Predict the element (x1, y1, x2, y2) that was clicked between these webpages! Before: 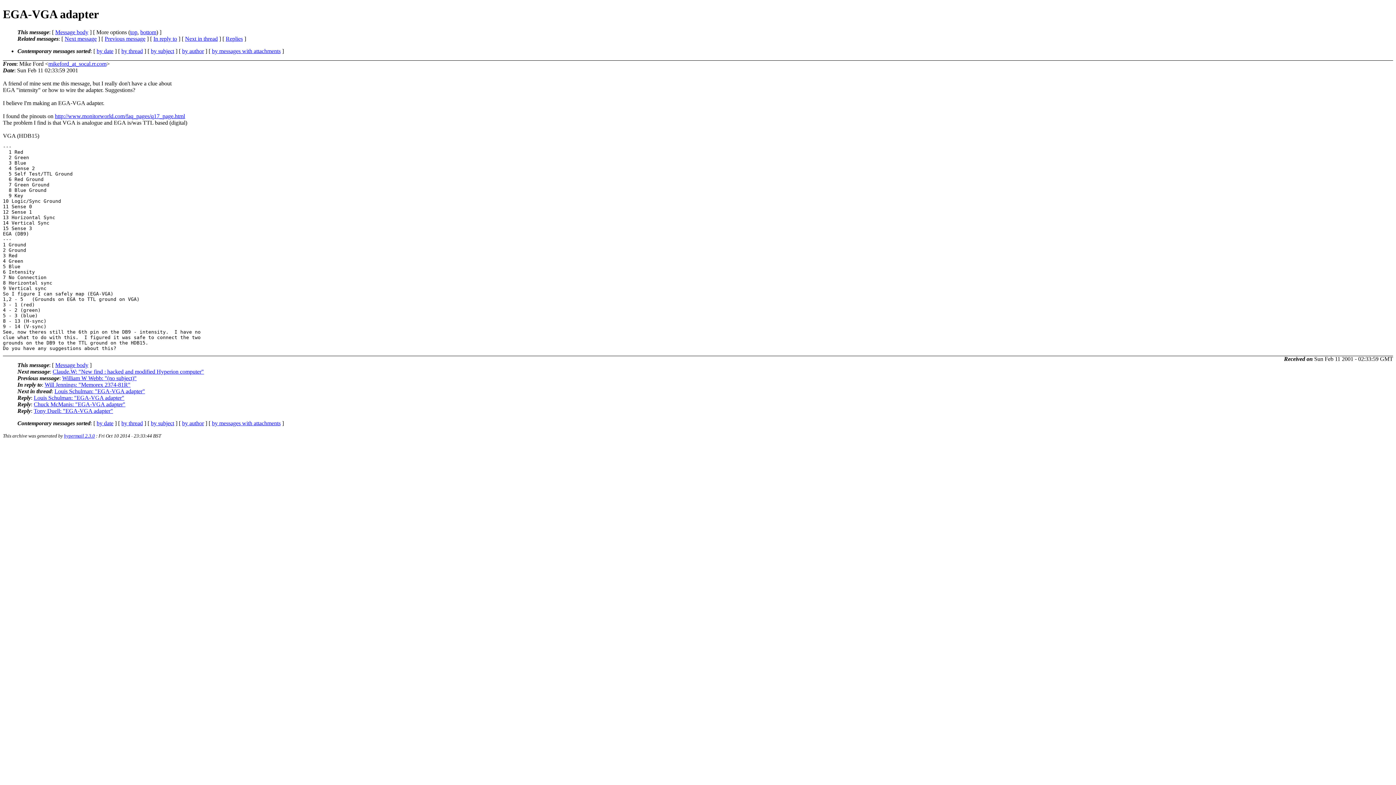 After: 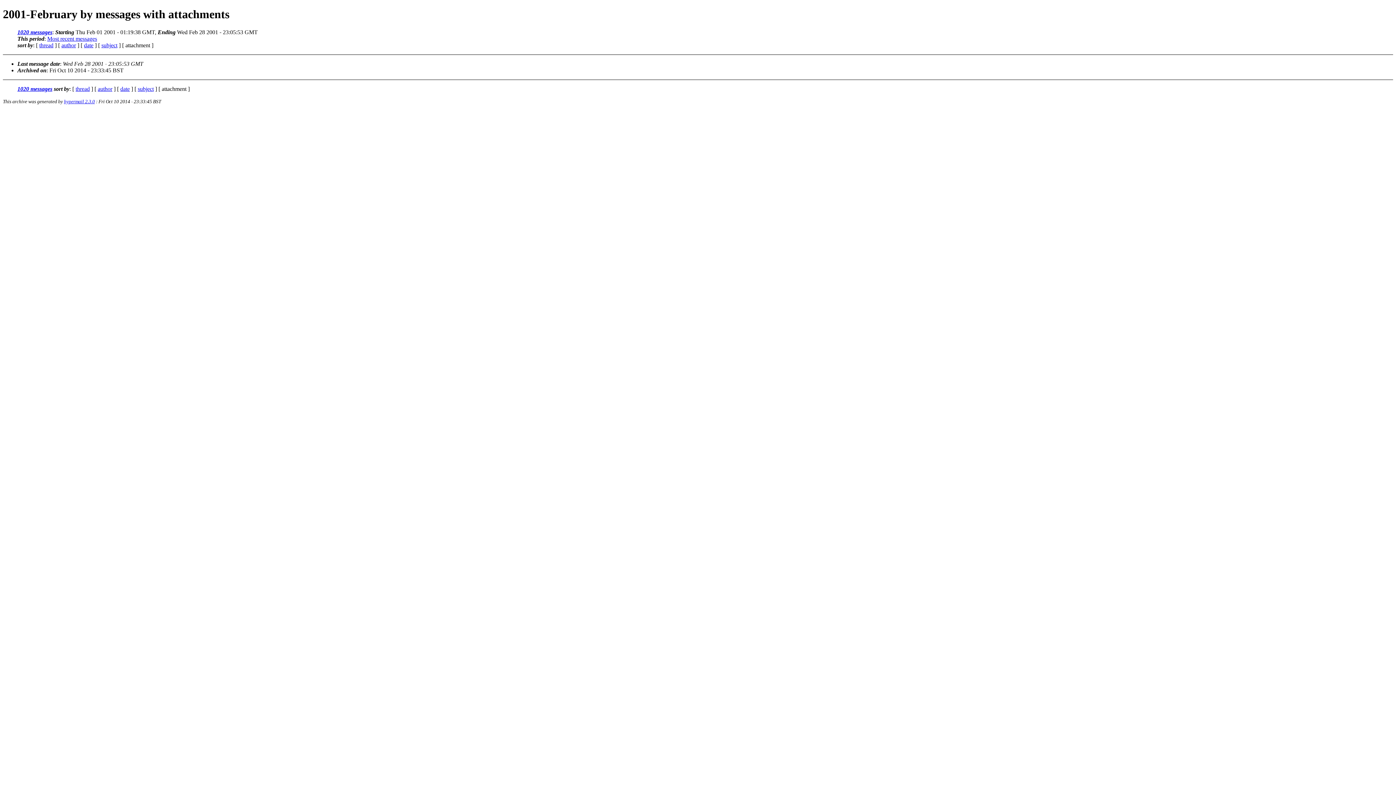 Action: label: by messages with attachments bbox: (212, 47, 280, 54)